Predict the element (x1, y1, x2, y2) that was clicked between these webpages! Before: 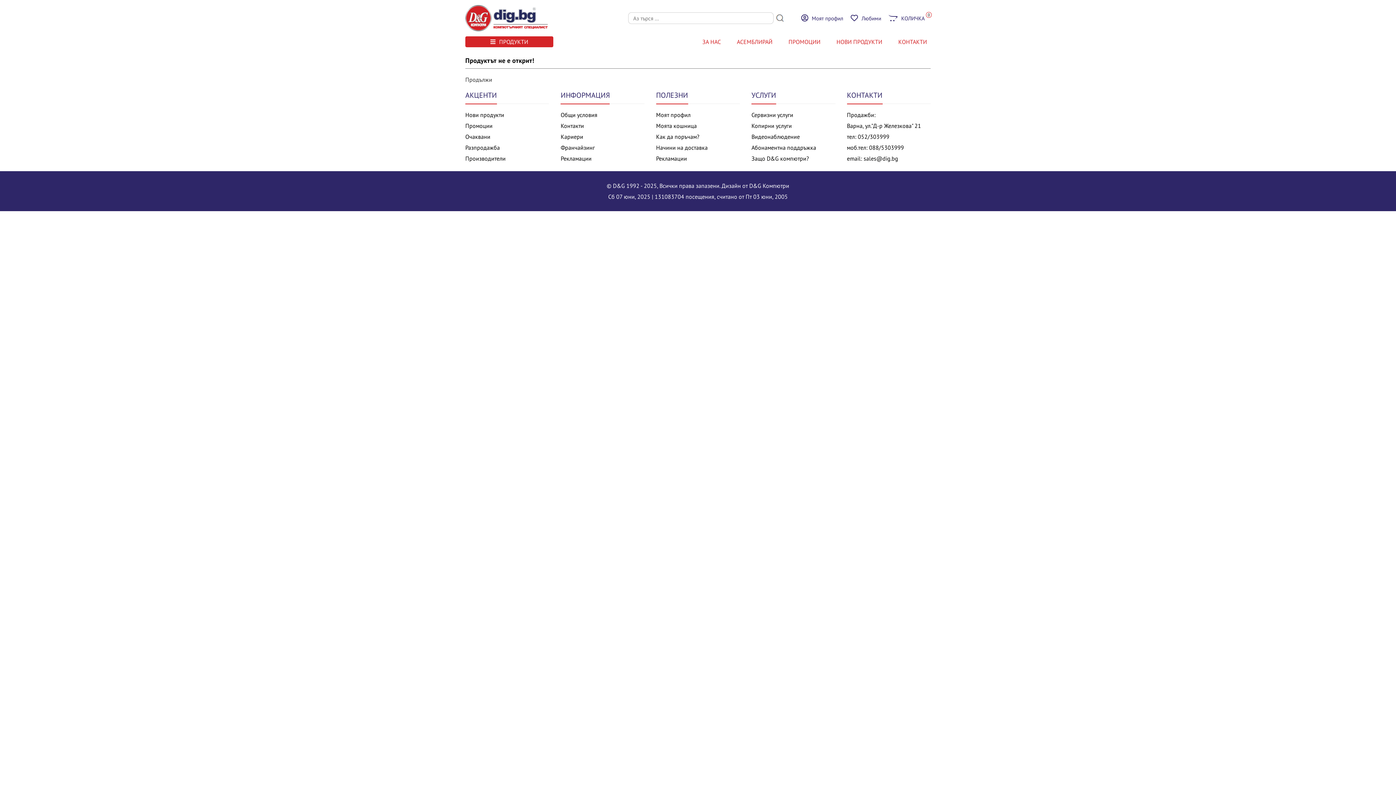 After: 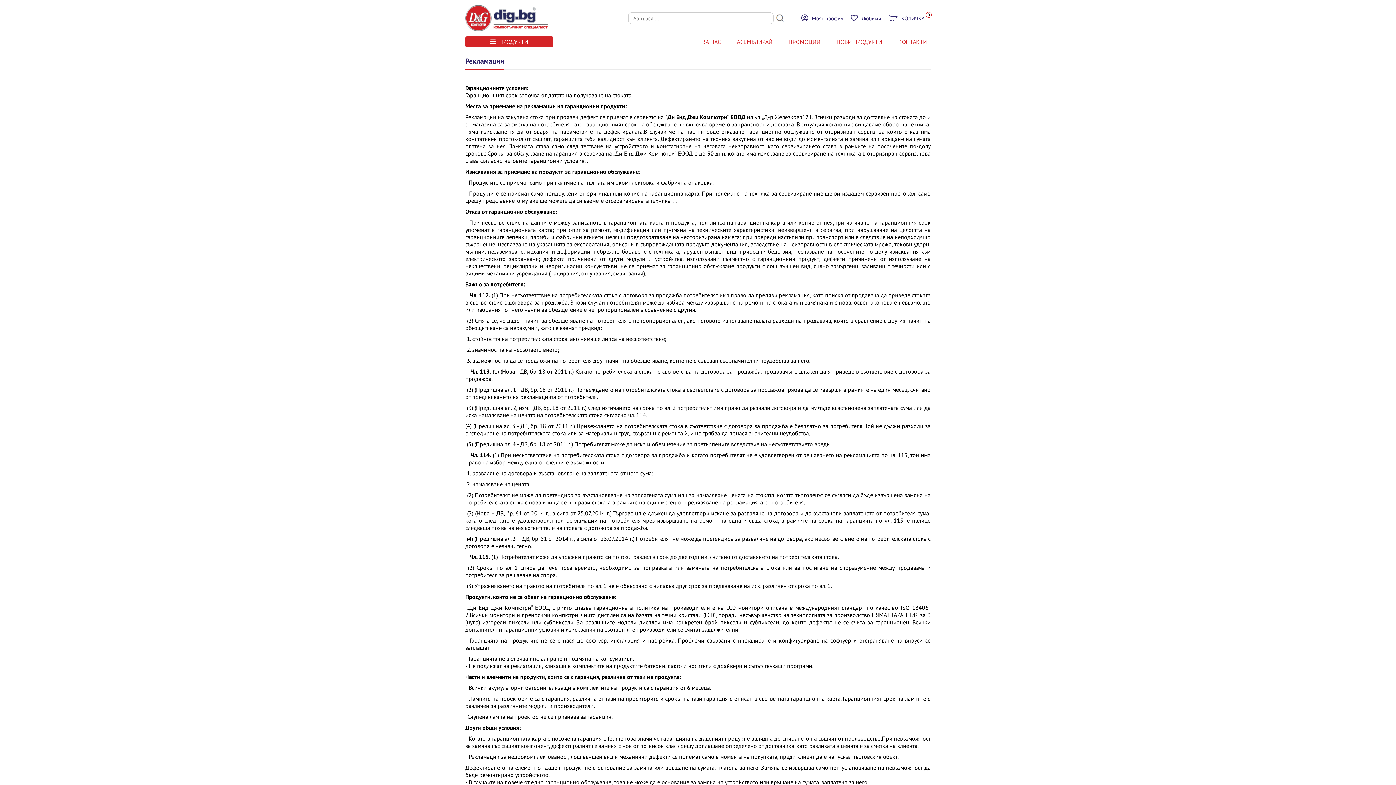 Action: bbox: (656, 154, 687, 162) label: Рекламации